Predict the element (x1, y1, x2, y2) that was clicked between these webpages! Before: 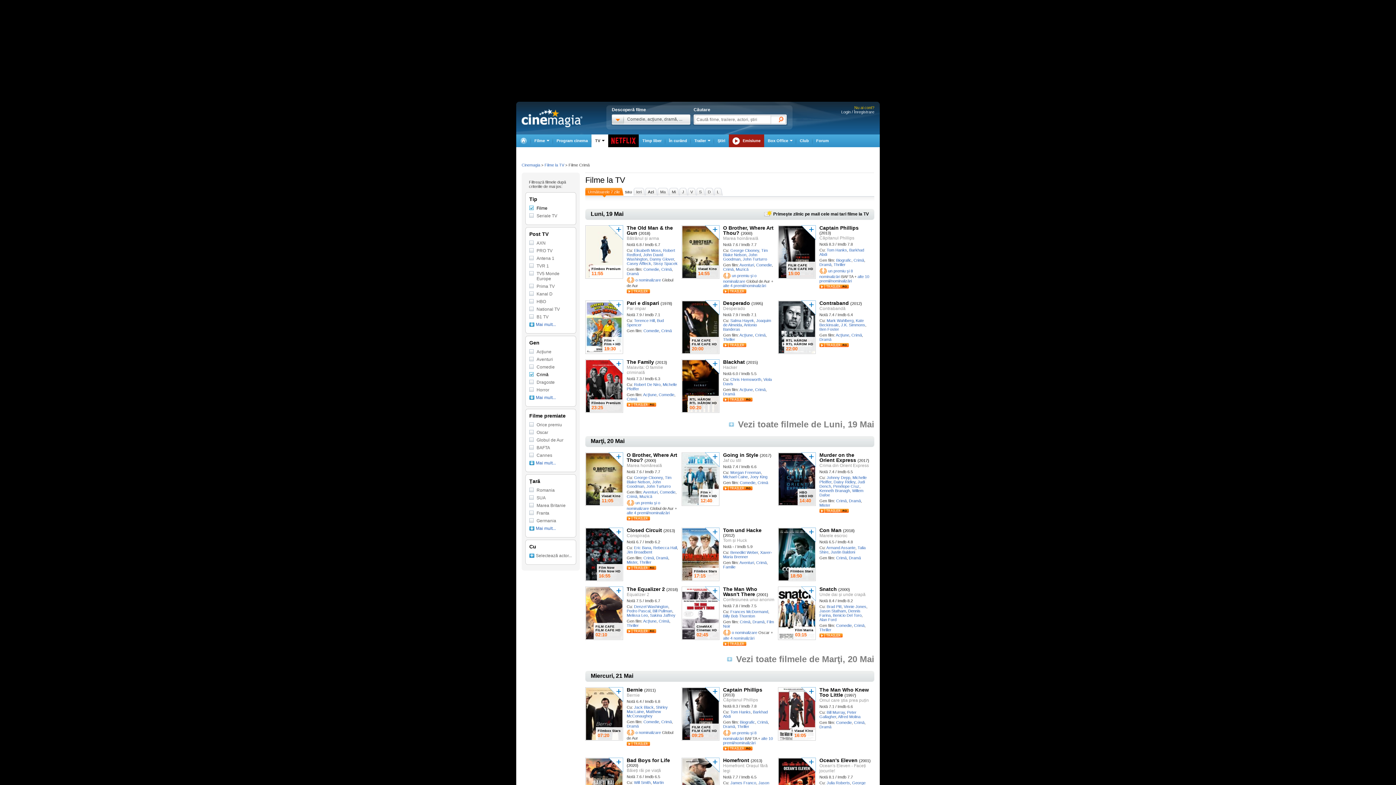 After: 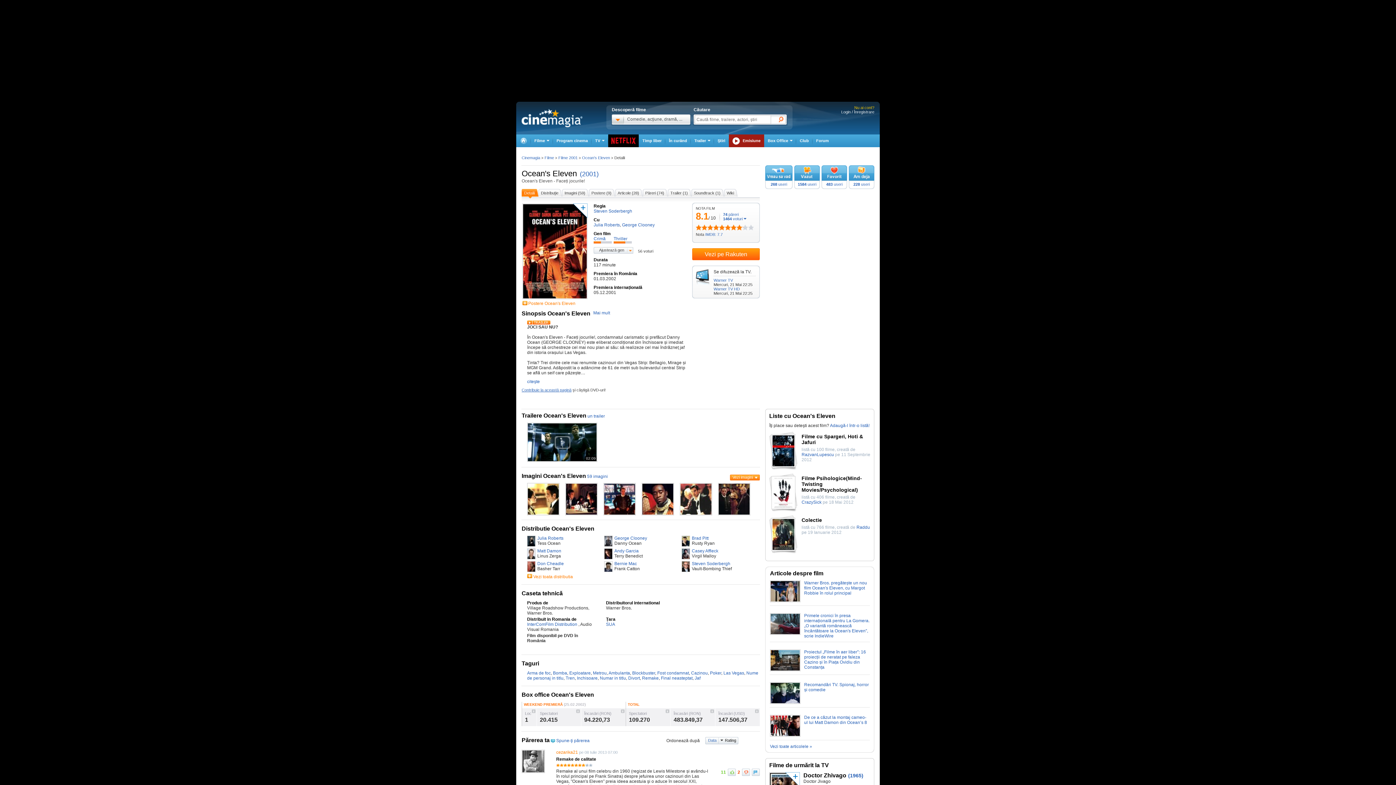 Action: bbox: (819, 757, 857, 763) label: Ocean's Eleven